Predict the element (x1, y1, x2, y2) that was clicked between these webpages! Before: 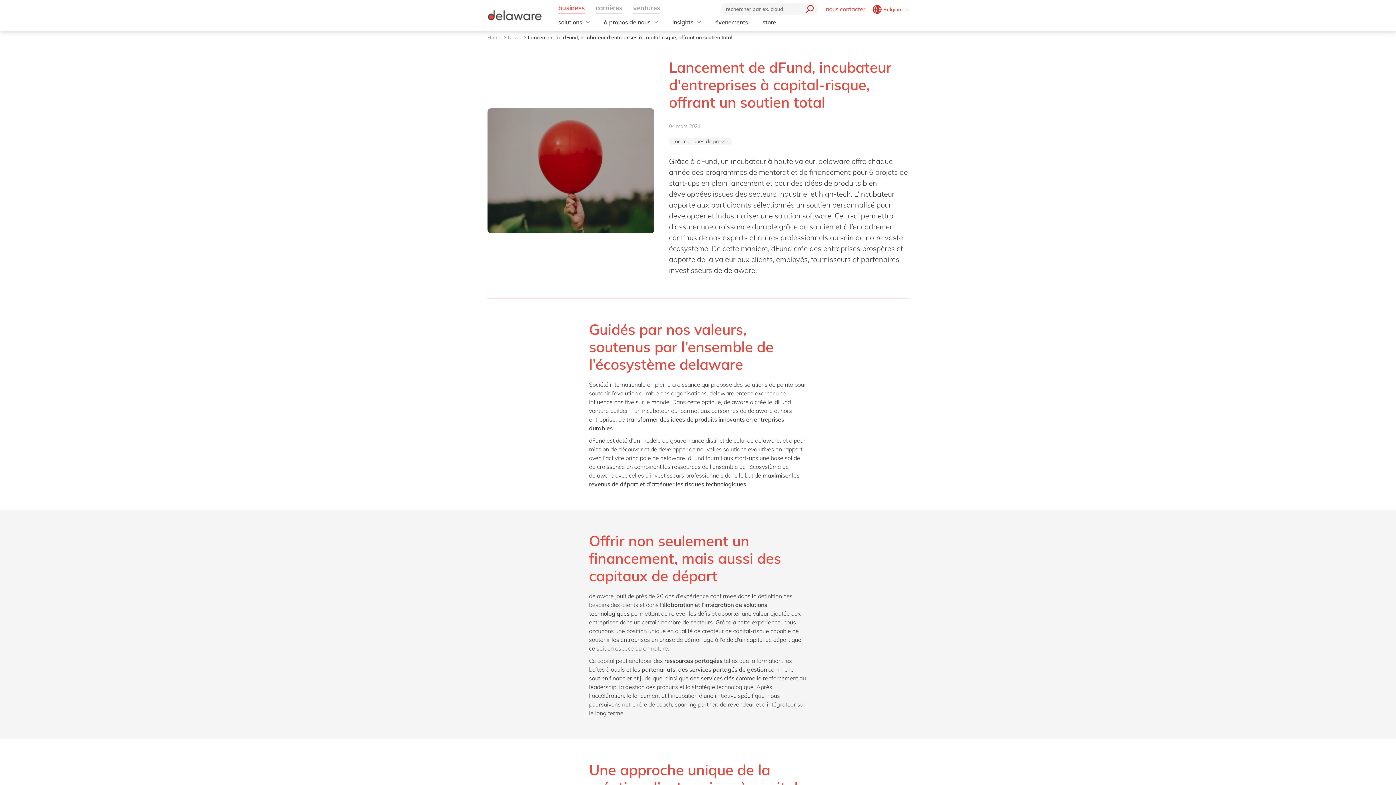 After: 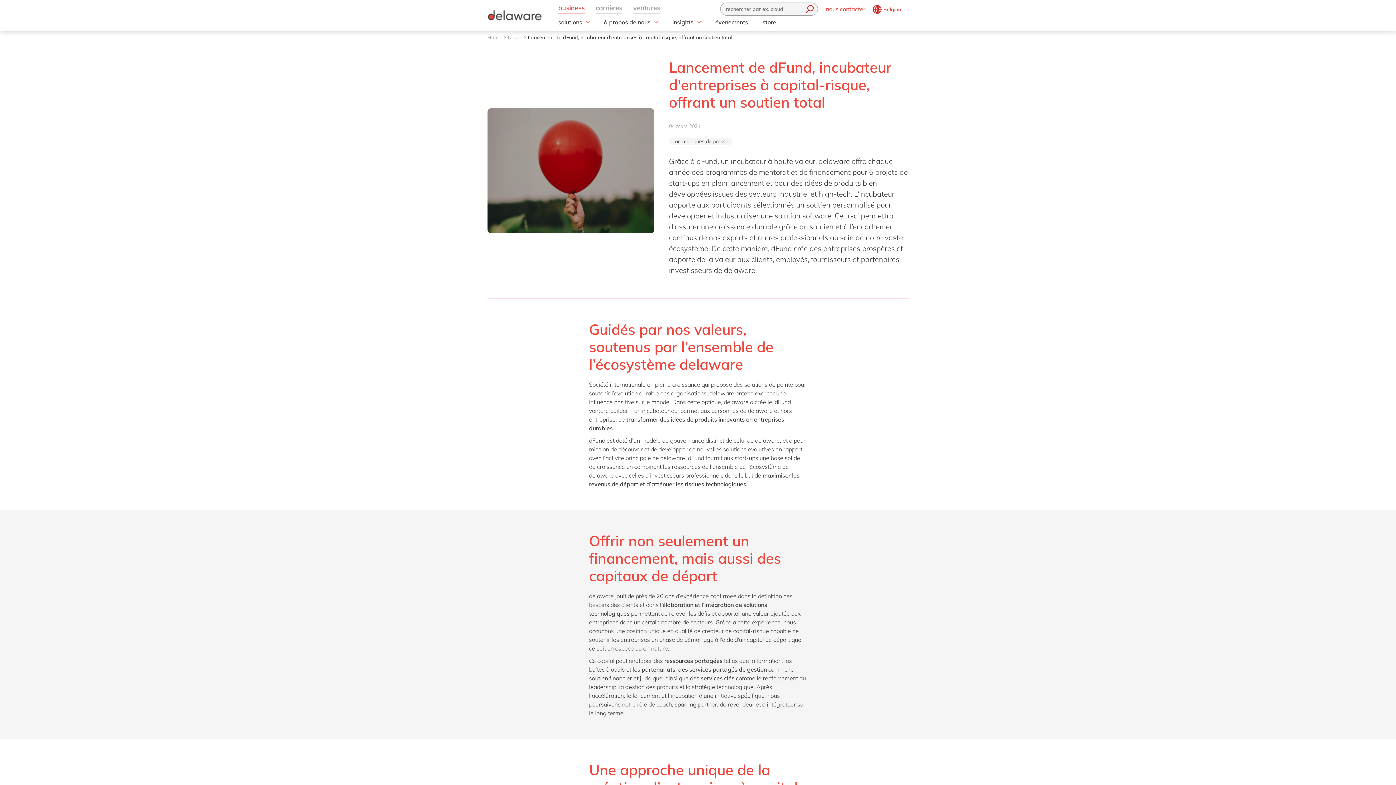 Action: label: search bbox: (801, 2, 814, 15)